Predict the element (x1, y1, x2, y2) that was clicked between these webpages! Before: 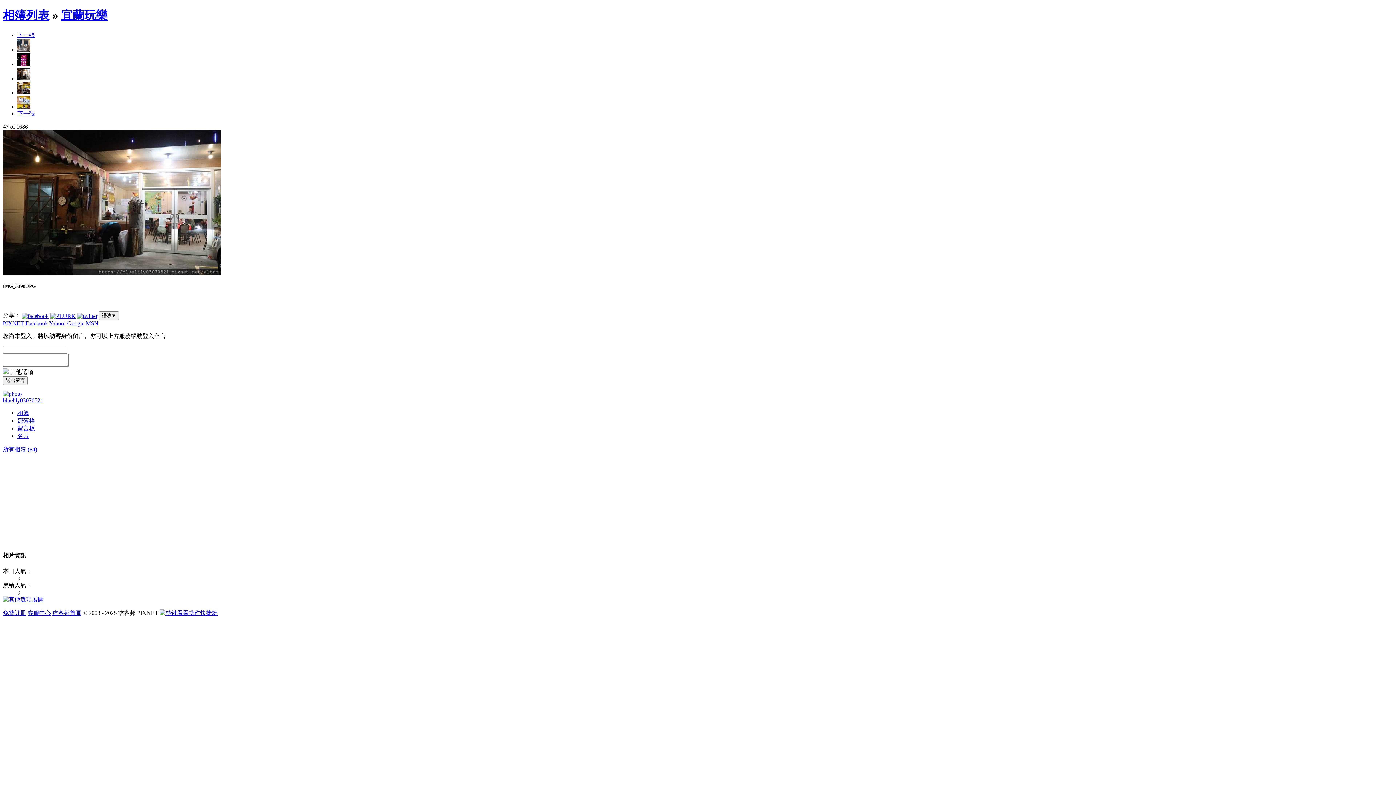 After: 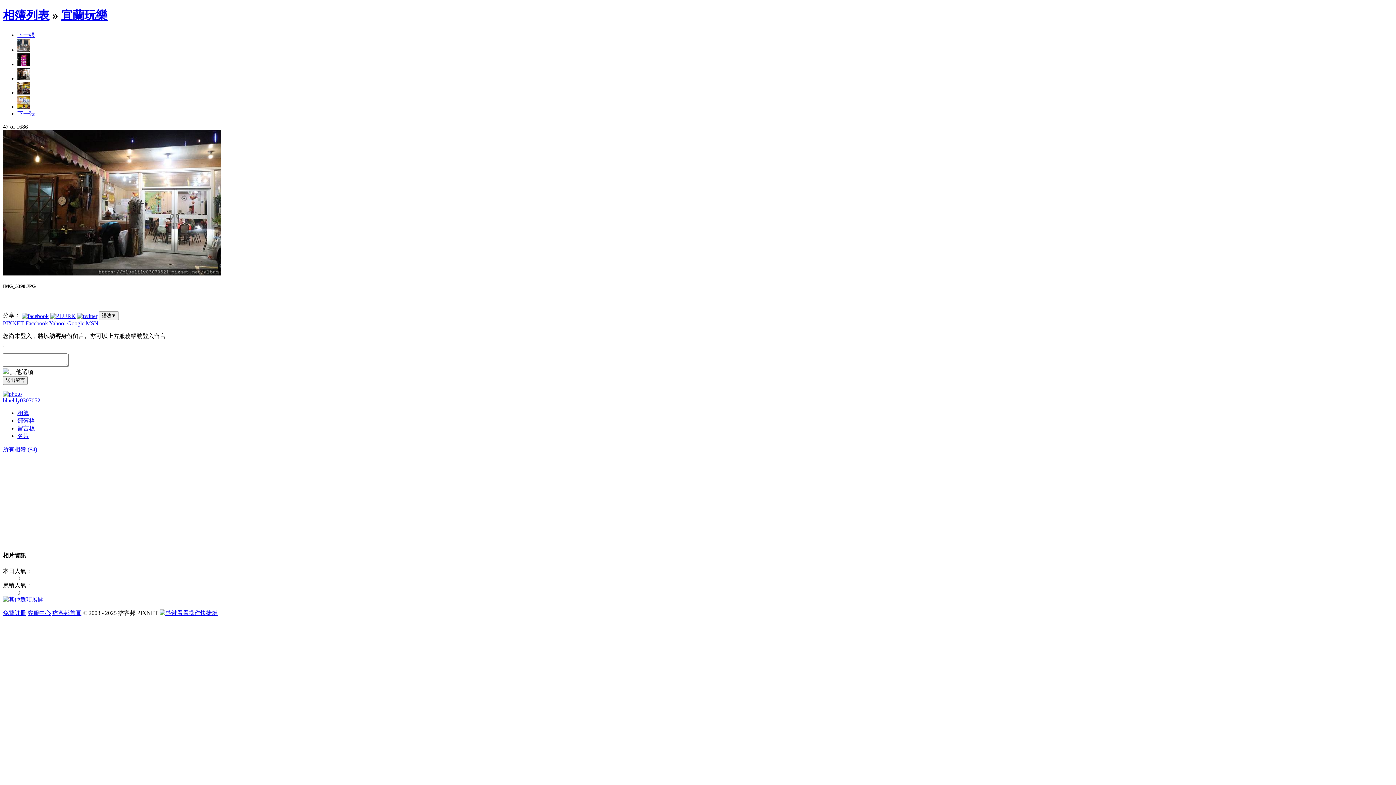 Action: label: MSN bbox: (85, 320, 98, 326)